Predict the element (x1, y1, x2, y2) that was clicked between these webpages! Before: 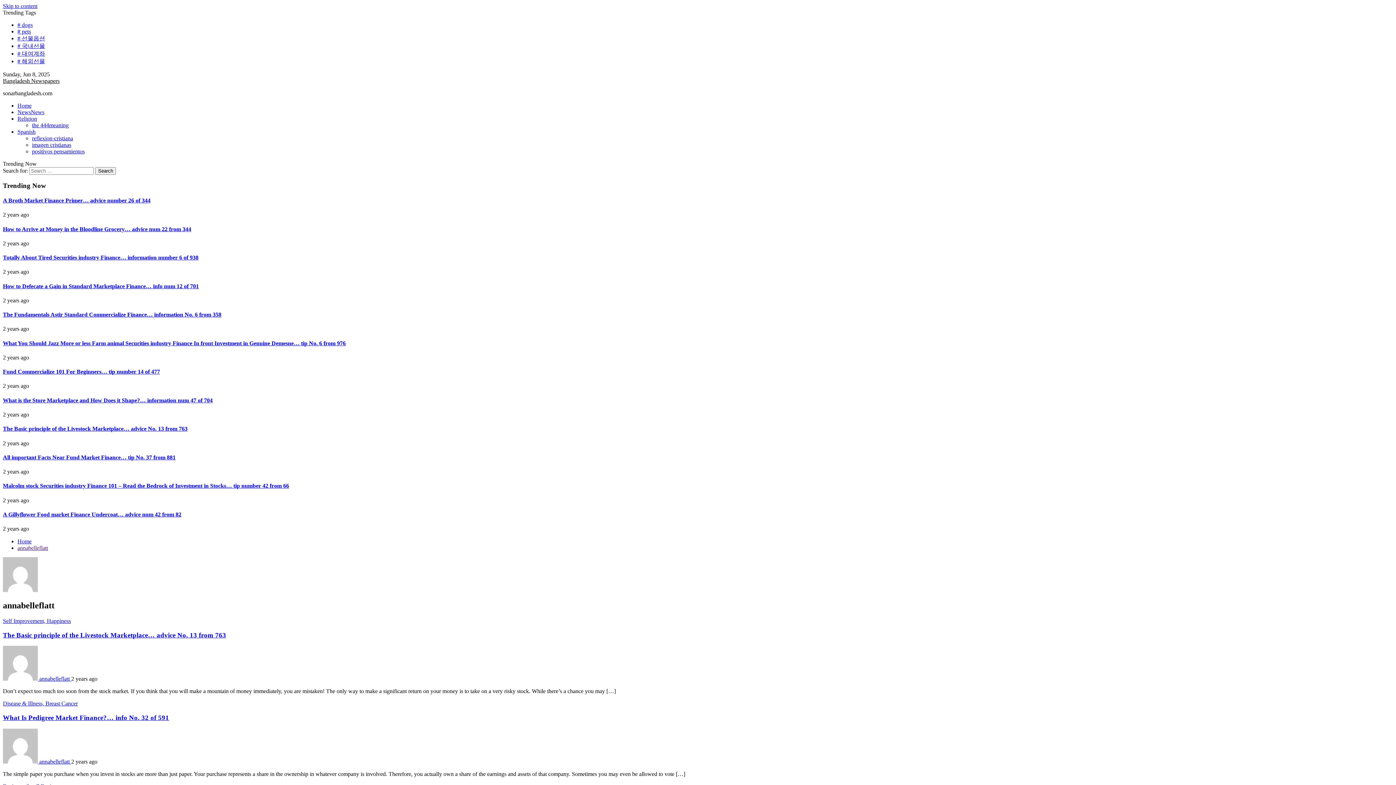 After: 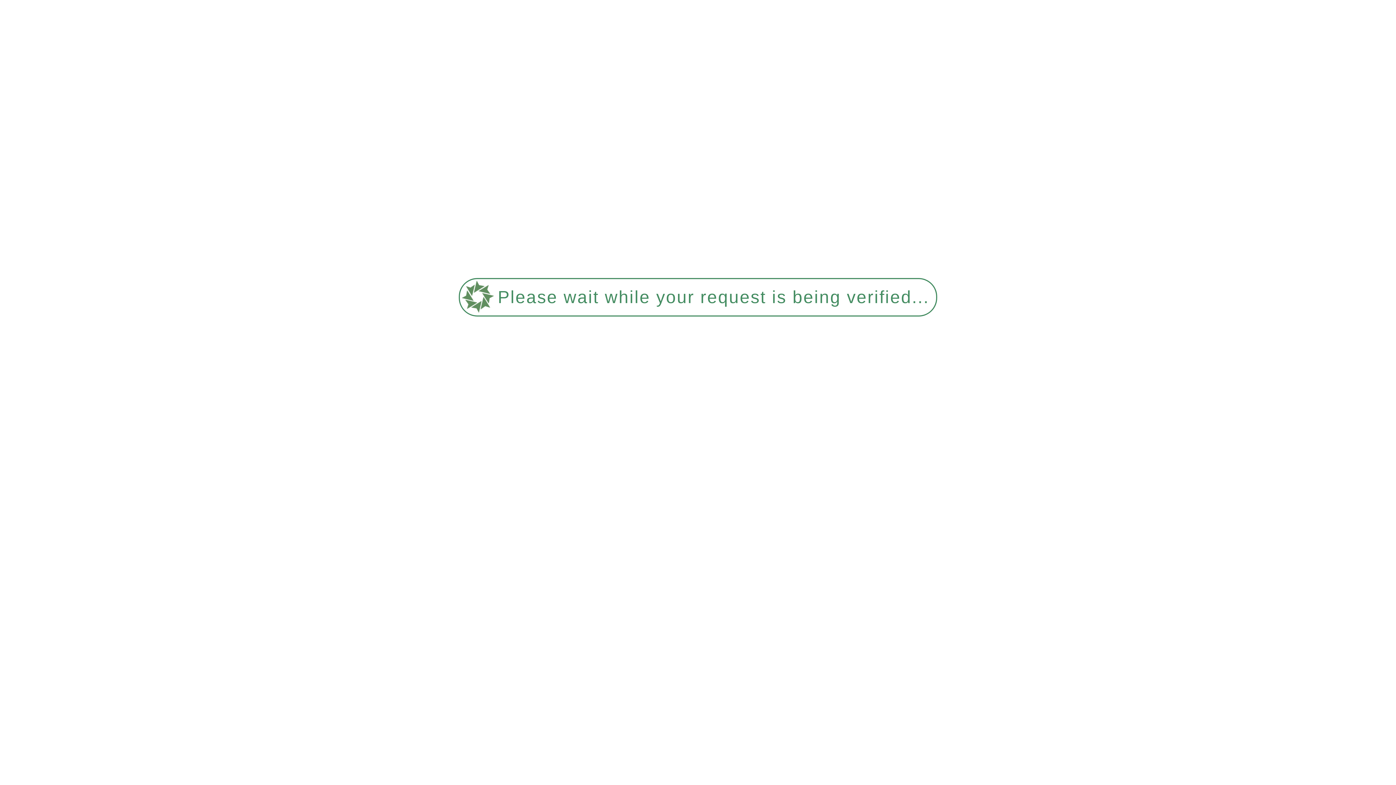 Action: label: # 대여계좌 bbox: (17, 50, 45, 56)